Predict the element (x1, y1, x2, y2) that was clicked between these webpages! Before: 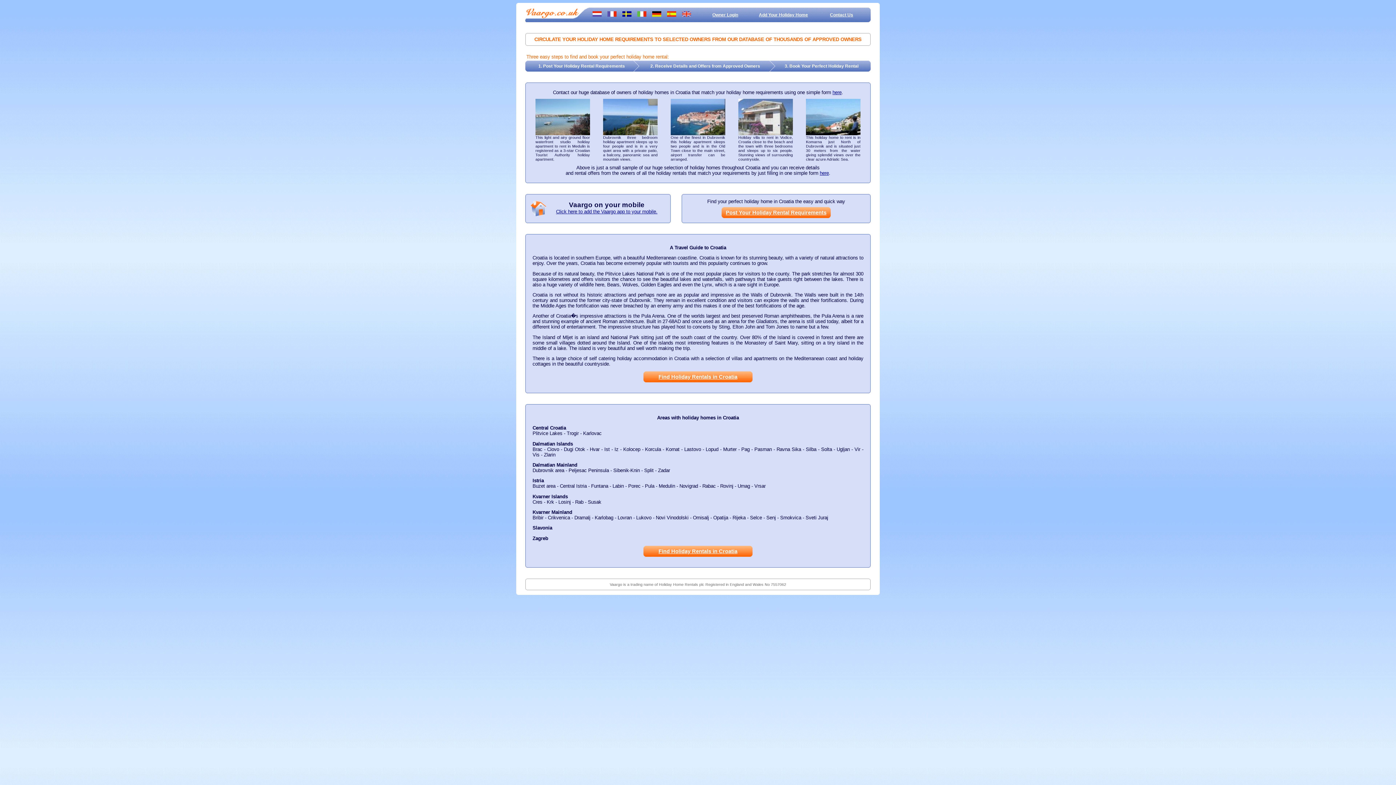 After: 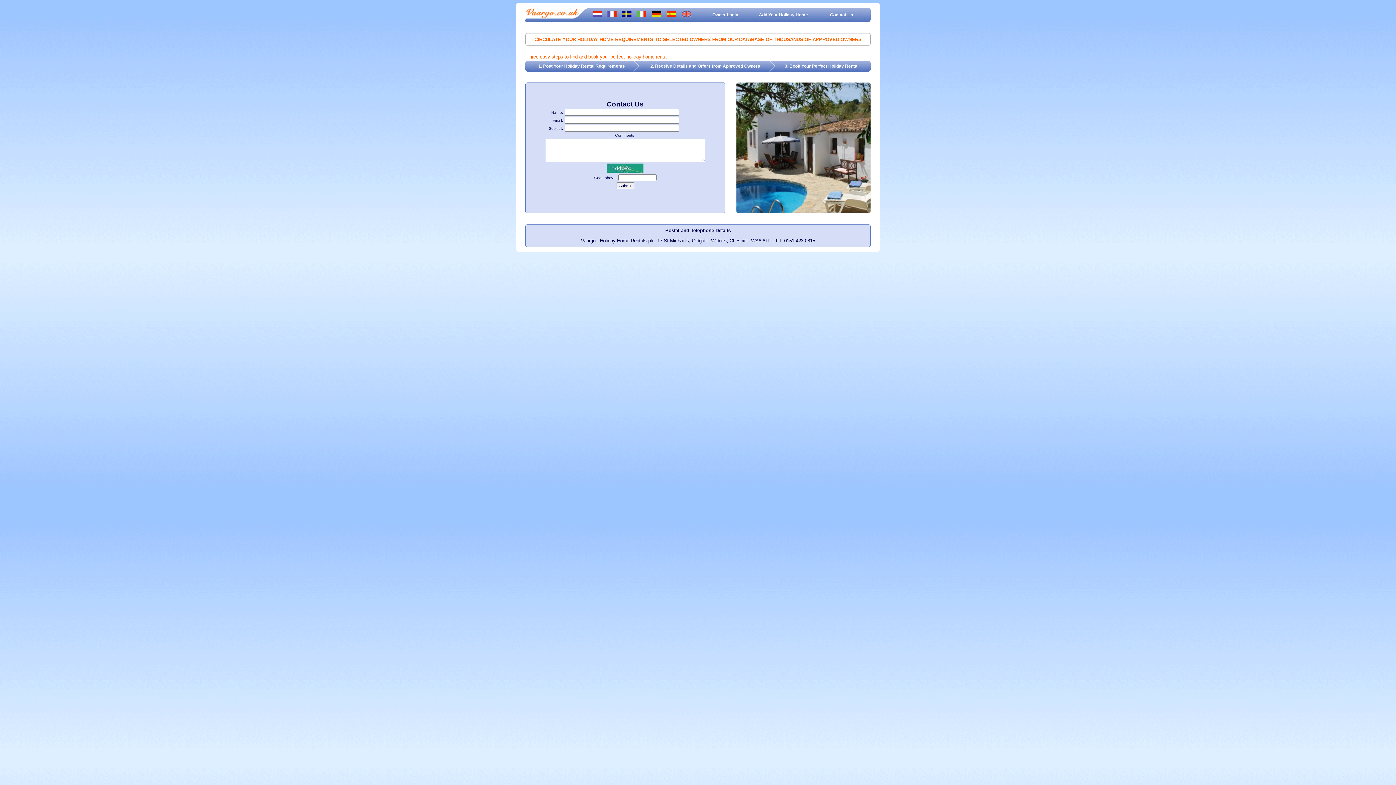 Action: bbox: (830, 11, 853, 17) label: Contact Us